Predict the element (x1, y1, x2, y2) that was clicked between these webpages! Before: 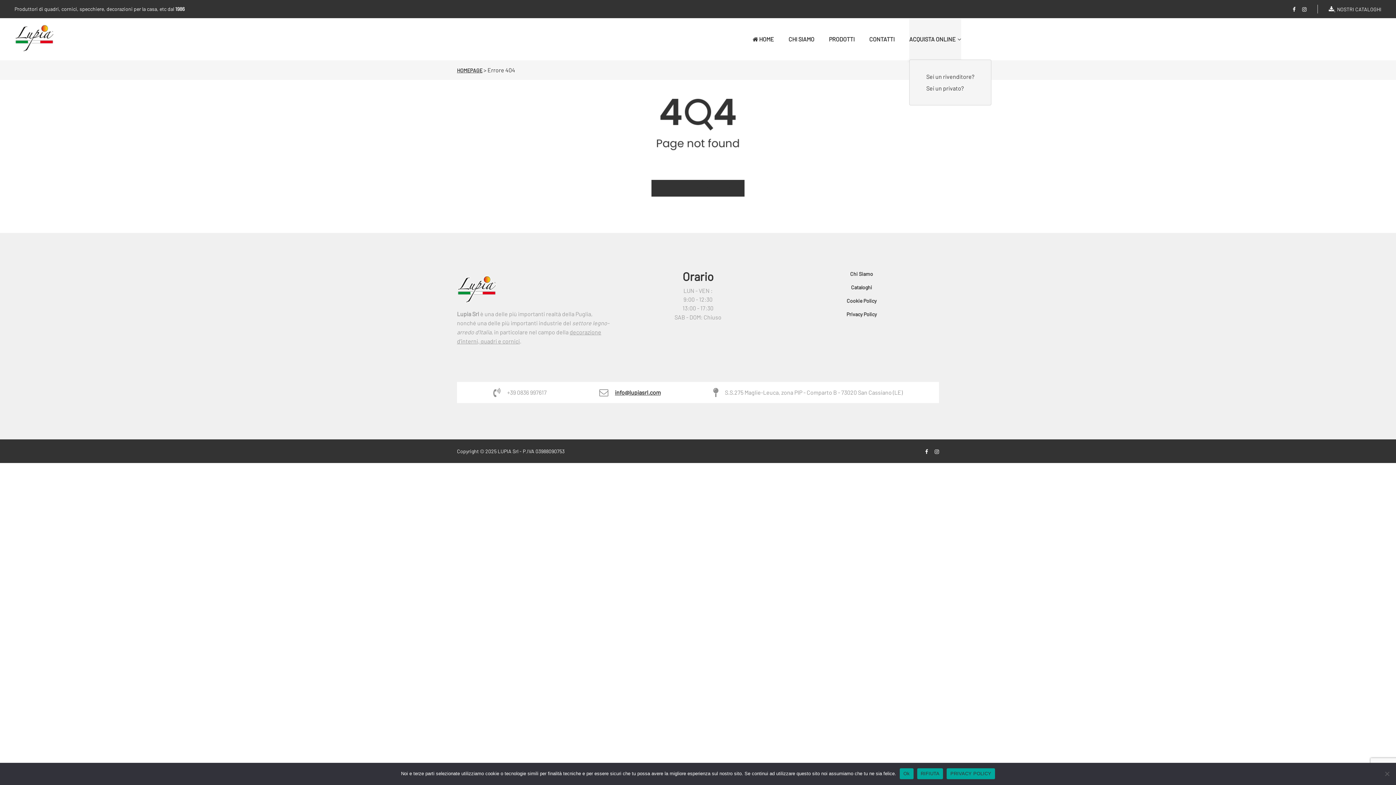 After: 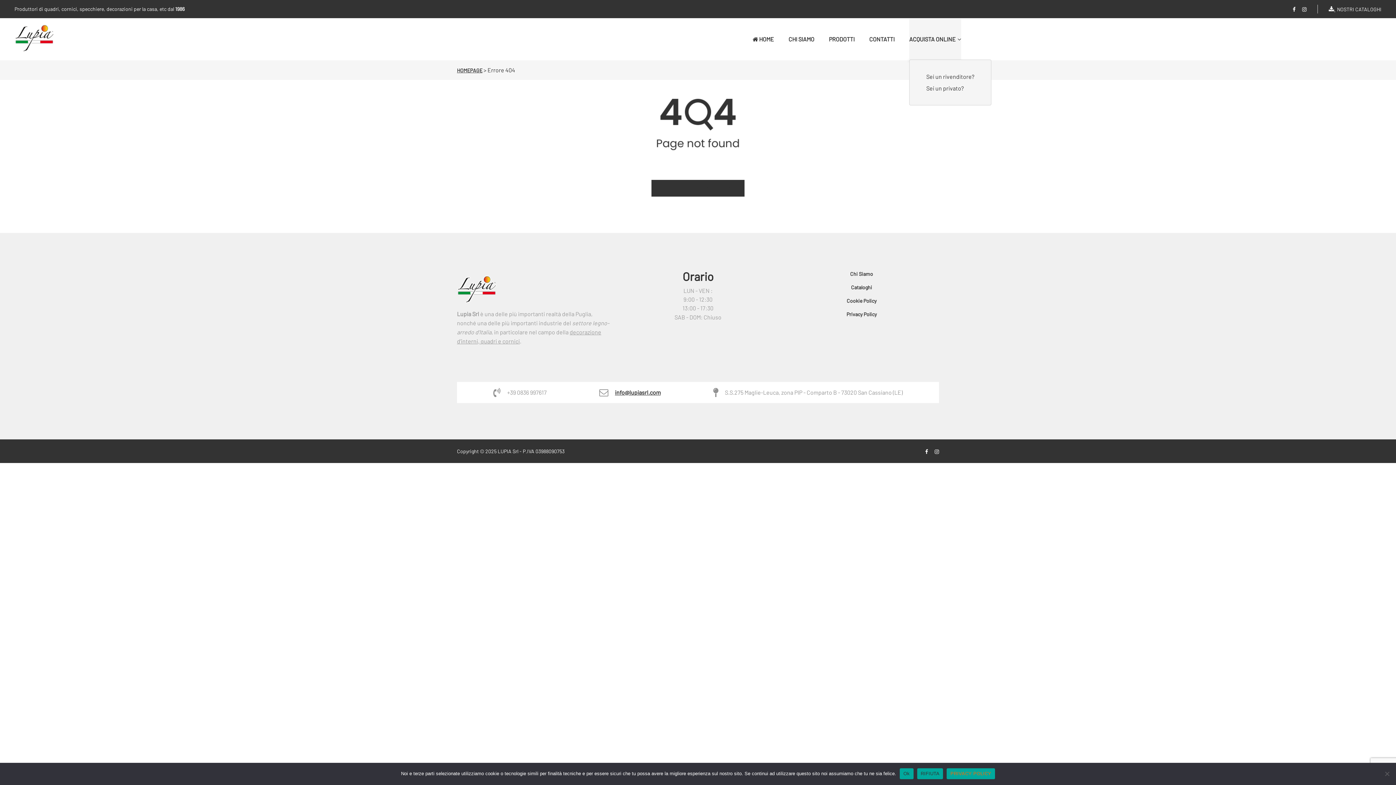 Action: bbox: (947, 768, 995, 779) label: PRIVACY POLICY